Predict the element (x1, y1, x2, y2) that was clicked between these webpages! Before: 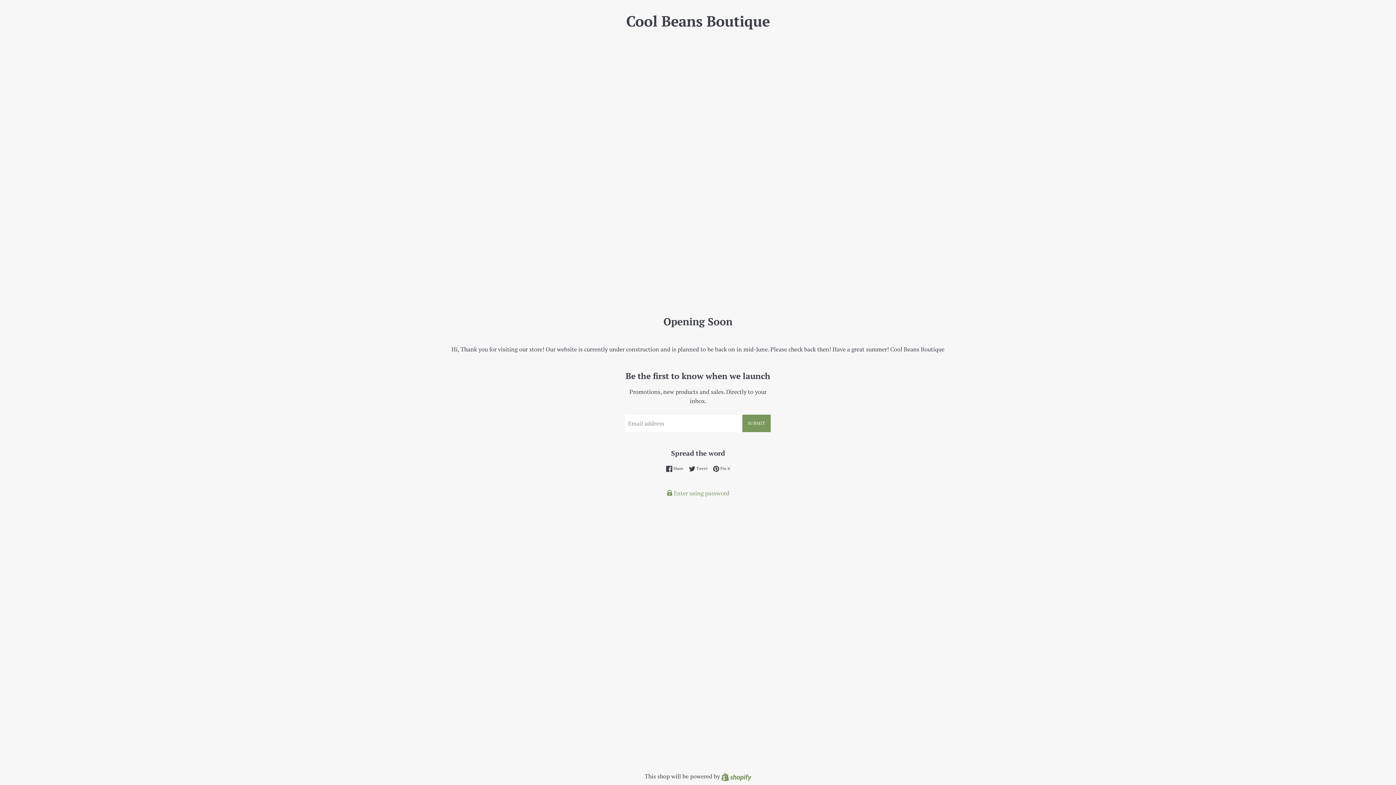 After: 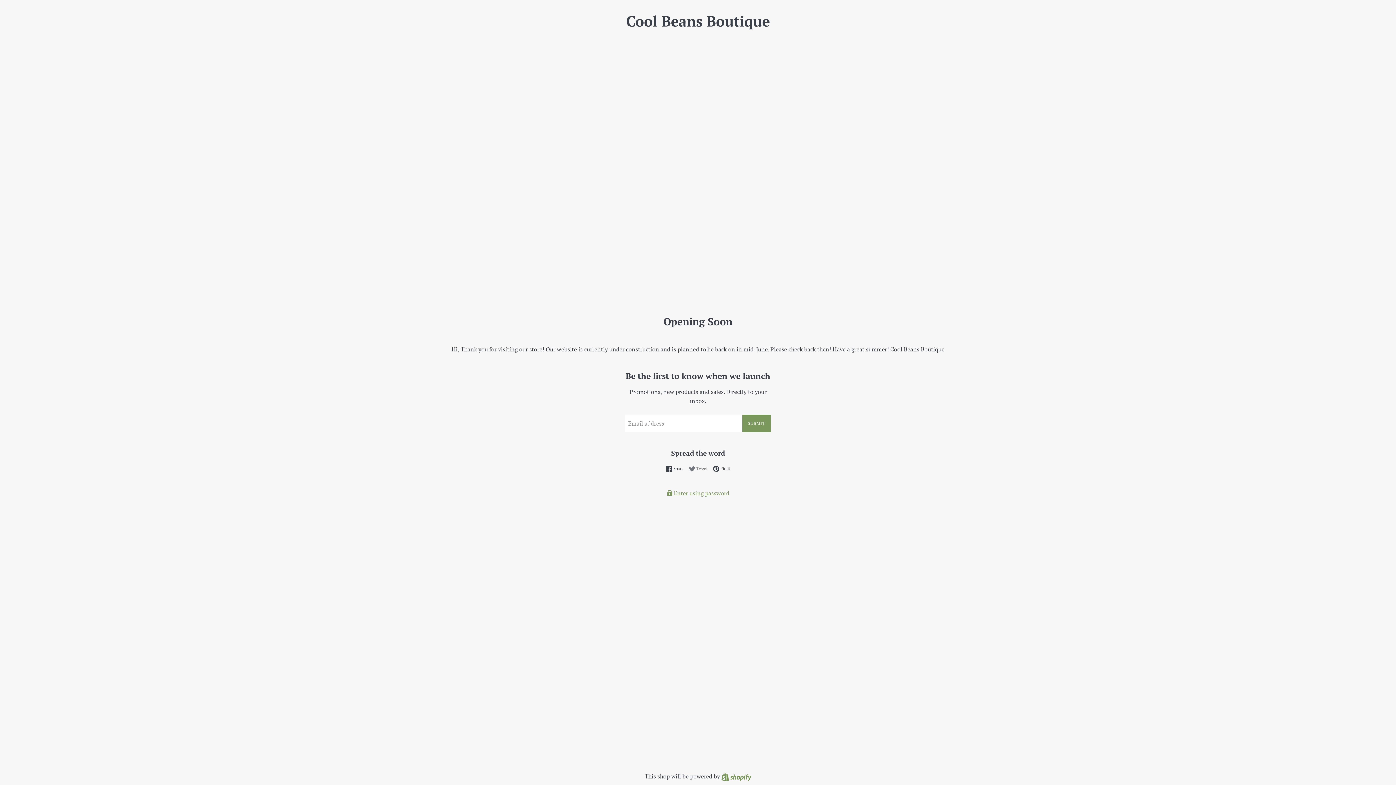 Action: bbox: (688, 465, 711, 472) label:  Tweet
Tweet on Twitter